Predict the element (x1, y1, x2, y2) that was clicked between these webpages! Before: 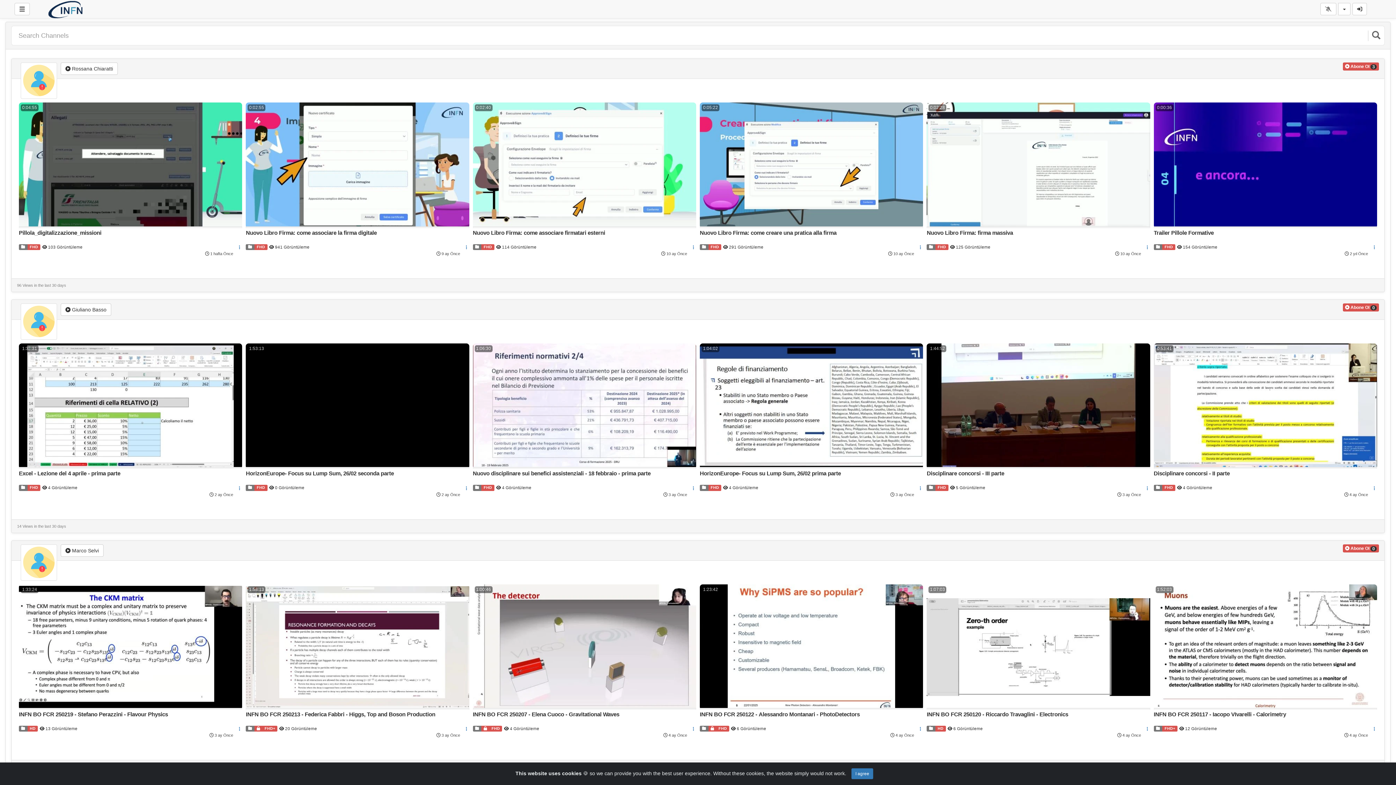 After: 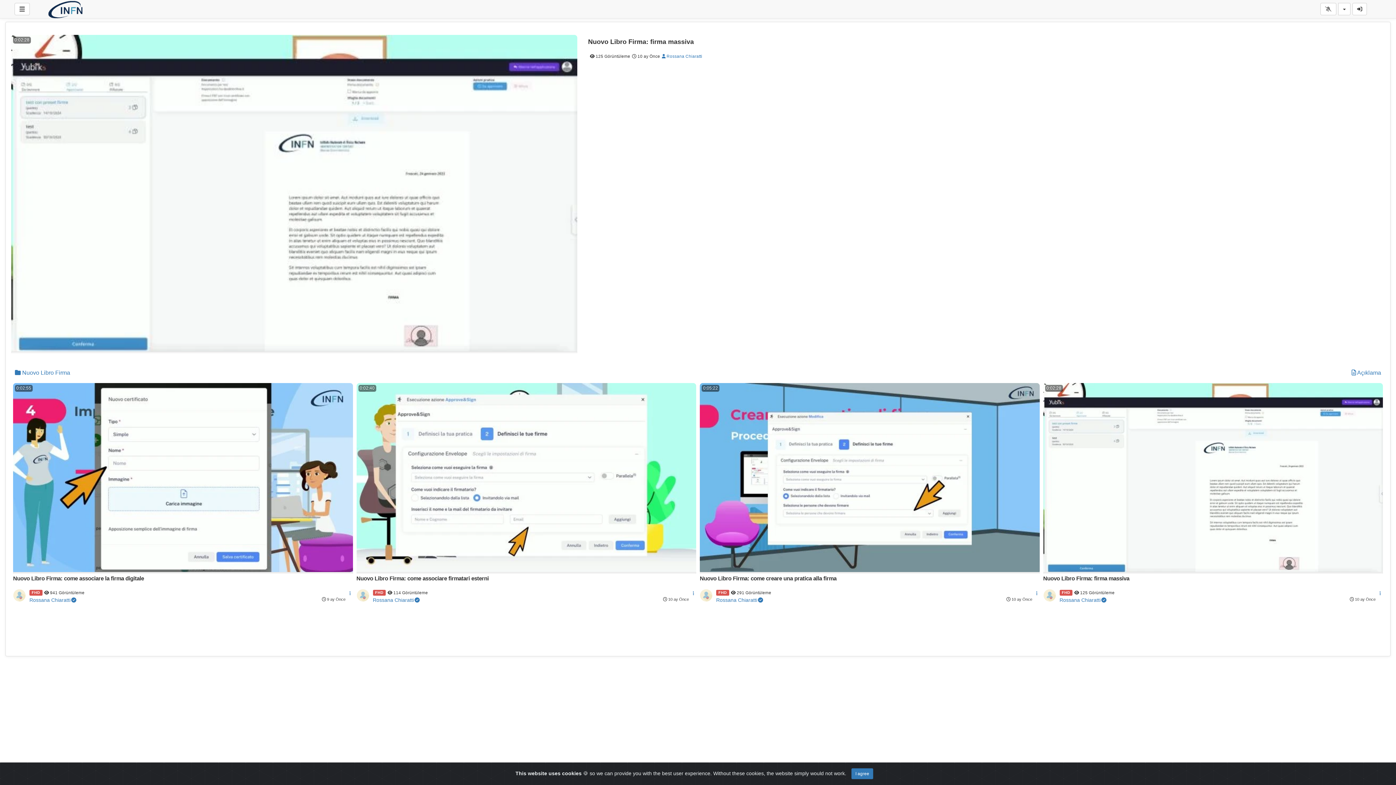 Action: bbox: (927, 244, 935, 250)